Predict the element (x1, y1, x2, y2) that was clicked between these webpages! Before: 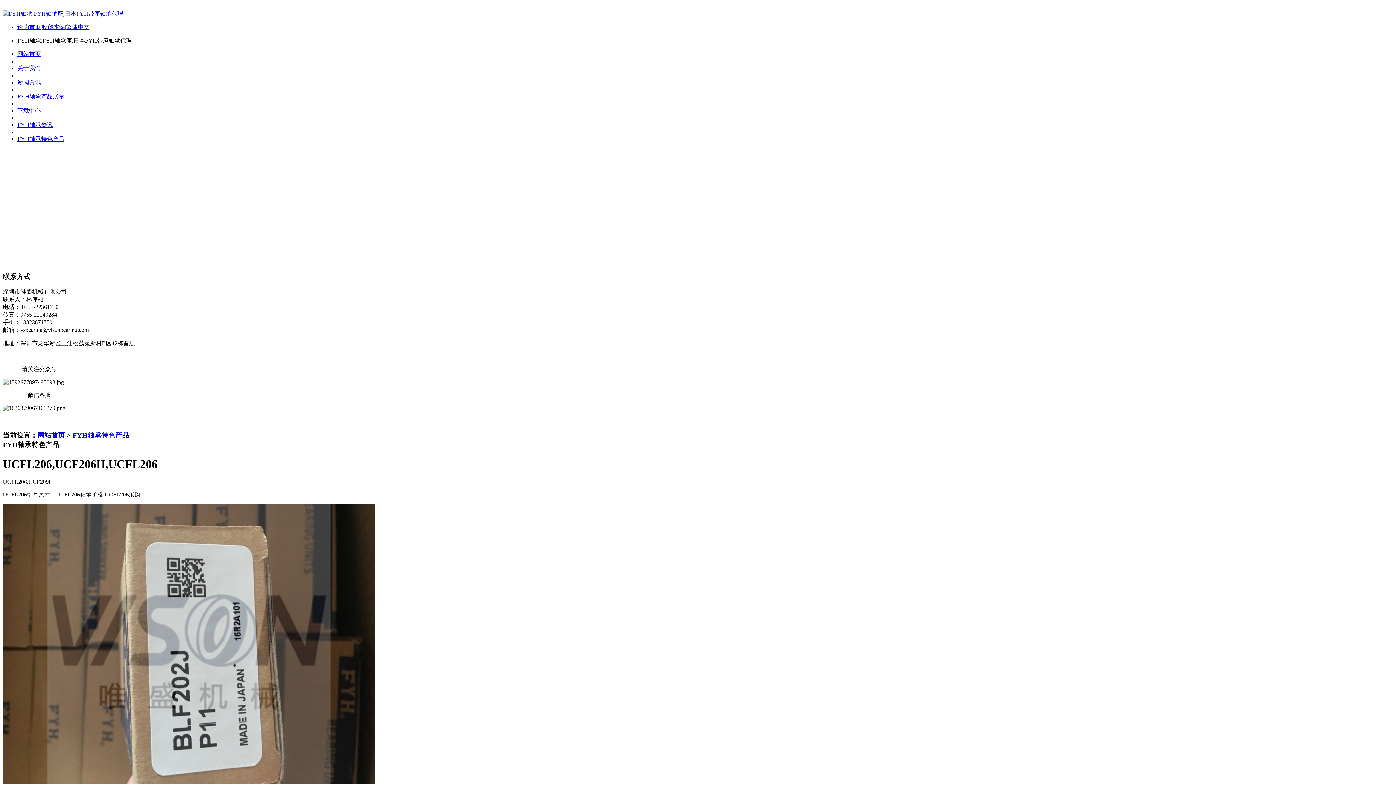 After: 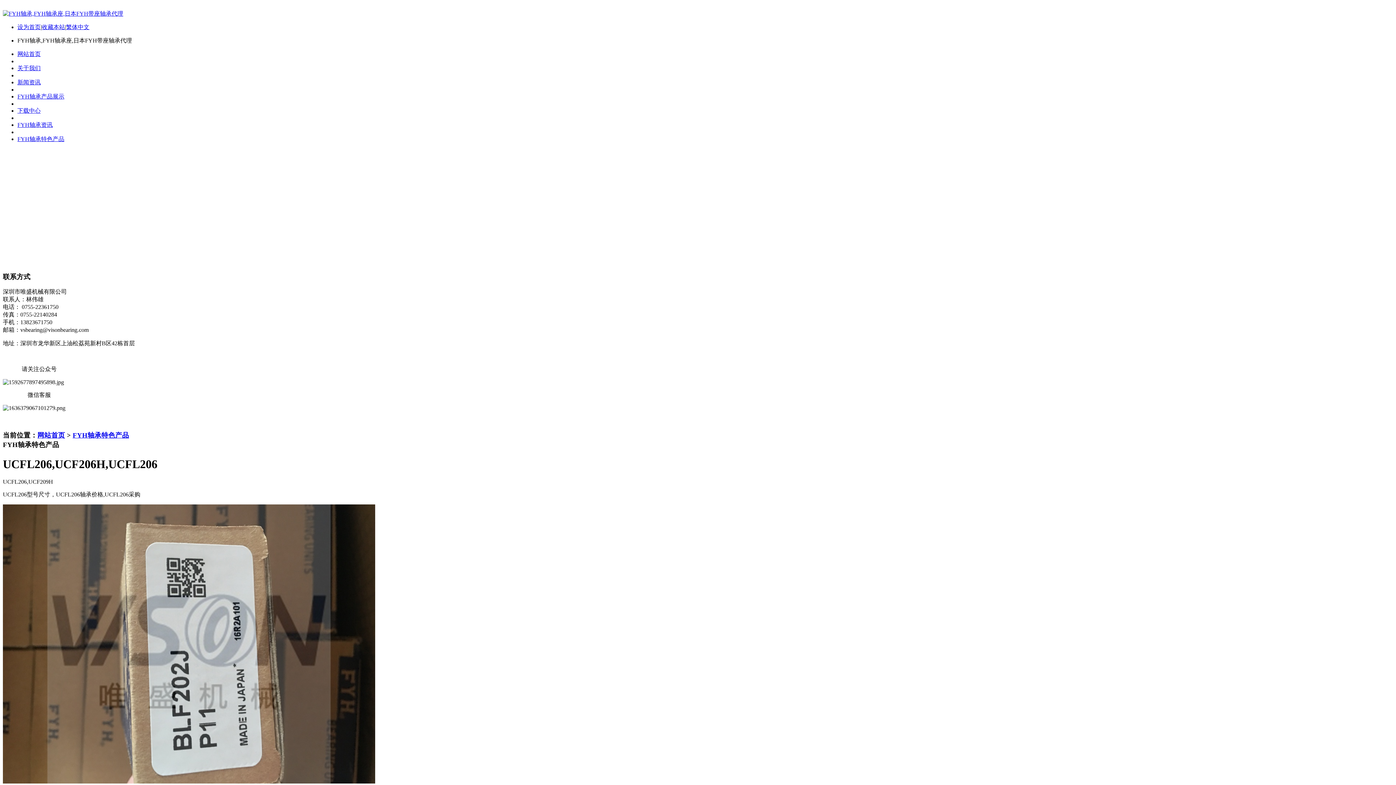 Action: label: 繁体中文 bbox: (66, 24, 89, 30)